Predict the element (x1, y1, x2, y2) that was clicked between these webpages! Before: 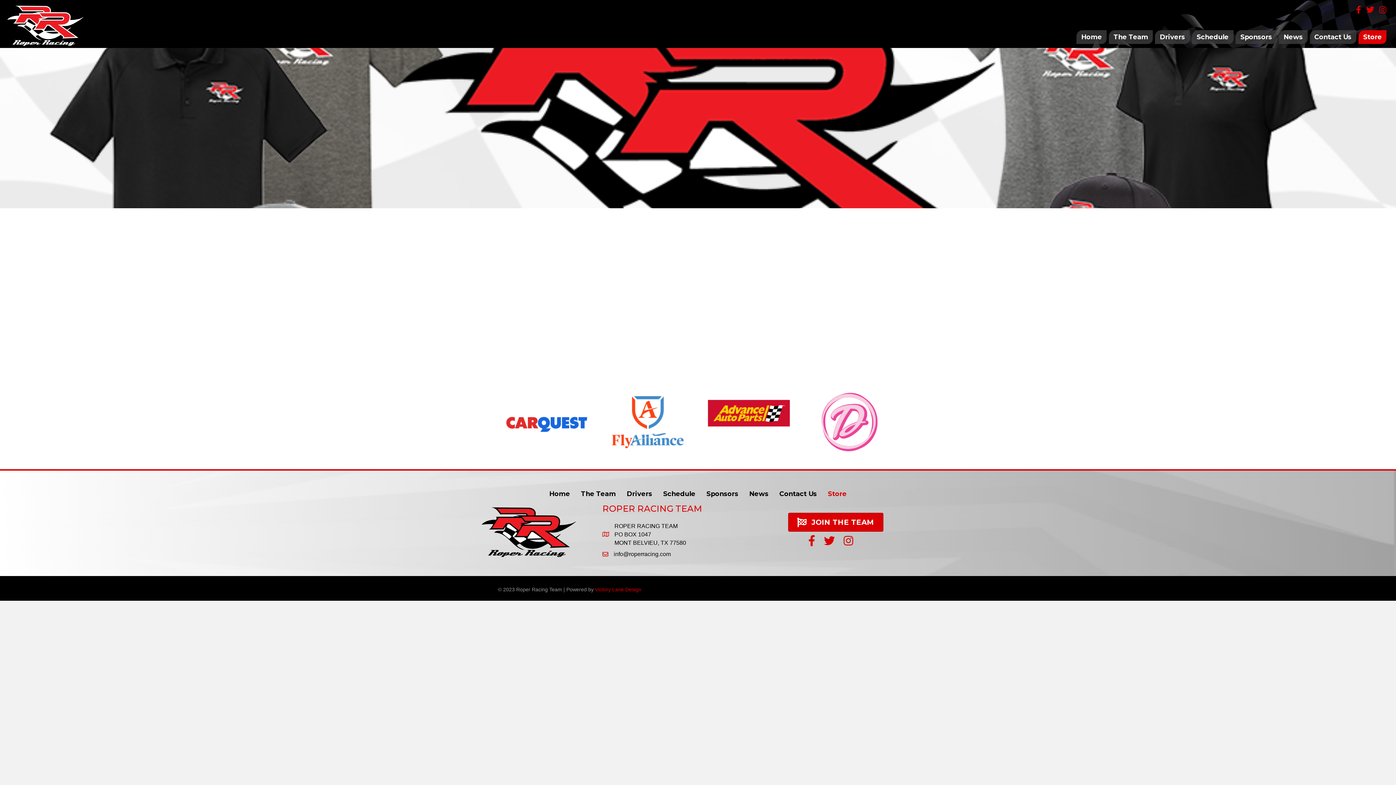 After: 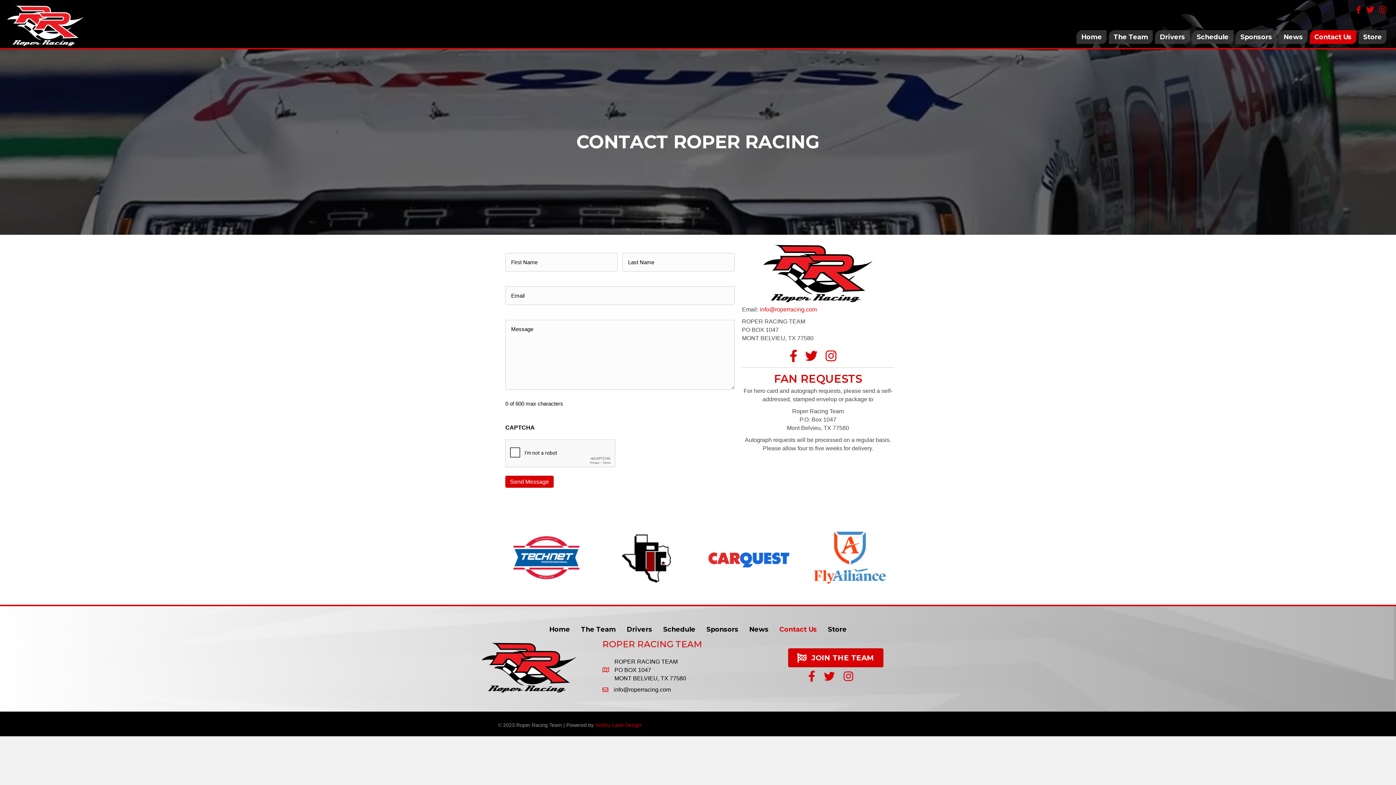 Action: bbox: (1310, 30, 1356, 44) label: Contact Us